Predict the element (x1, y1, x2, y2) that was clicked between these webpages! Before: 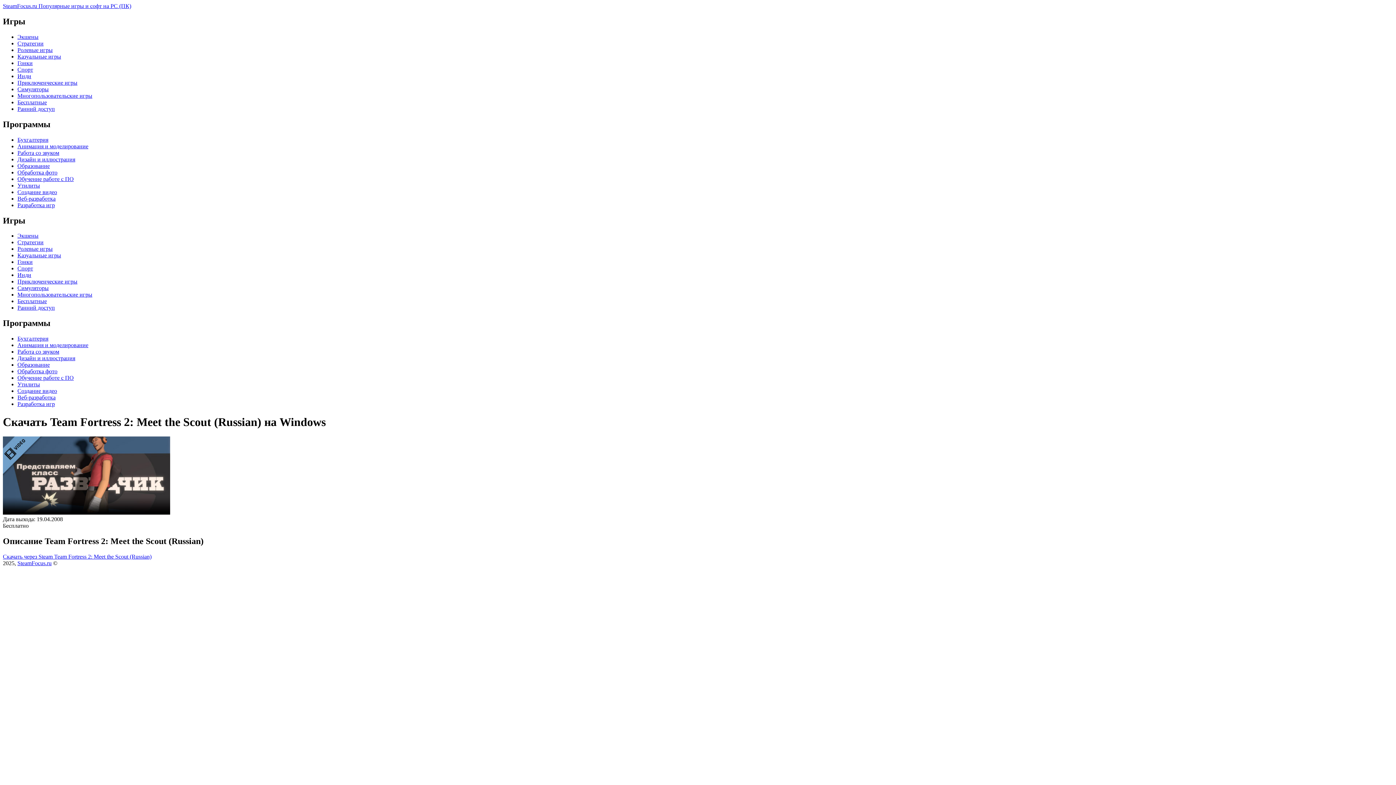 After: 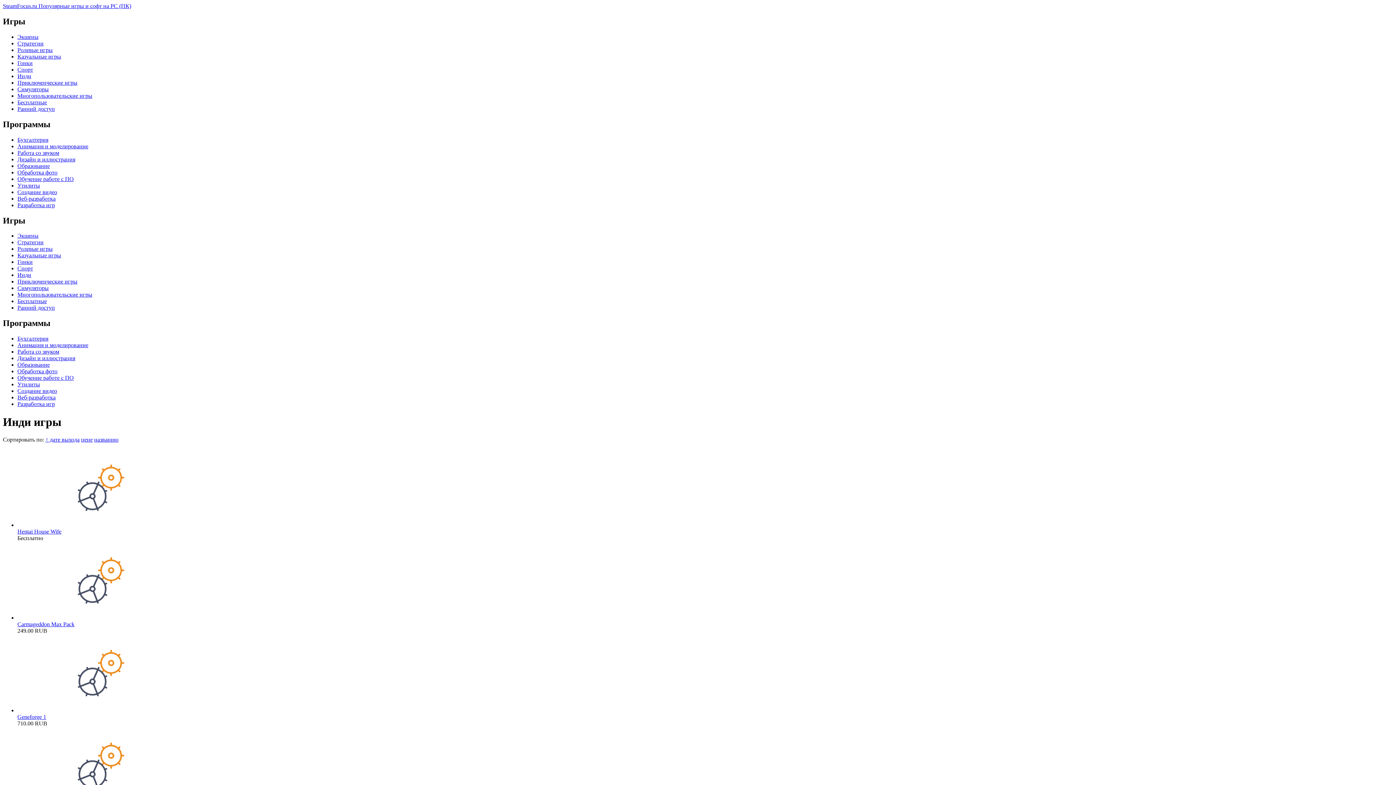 Action: bbox: (17, 73, 31, 79) label: Инди